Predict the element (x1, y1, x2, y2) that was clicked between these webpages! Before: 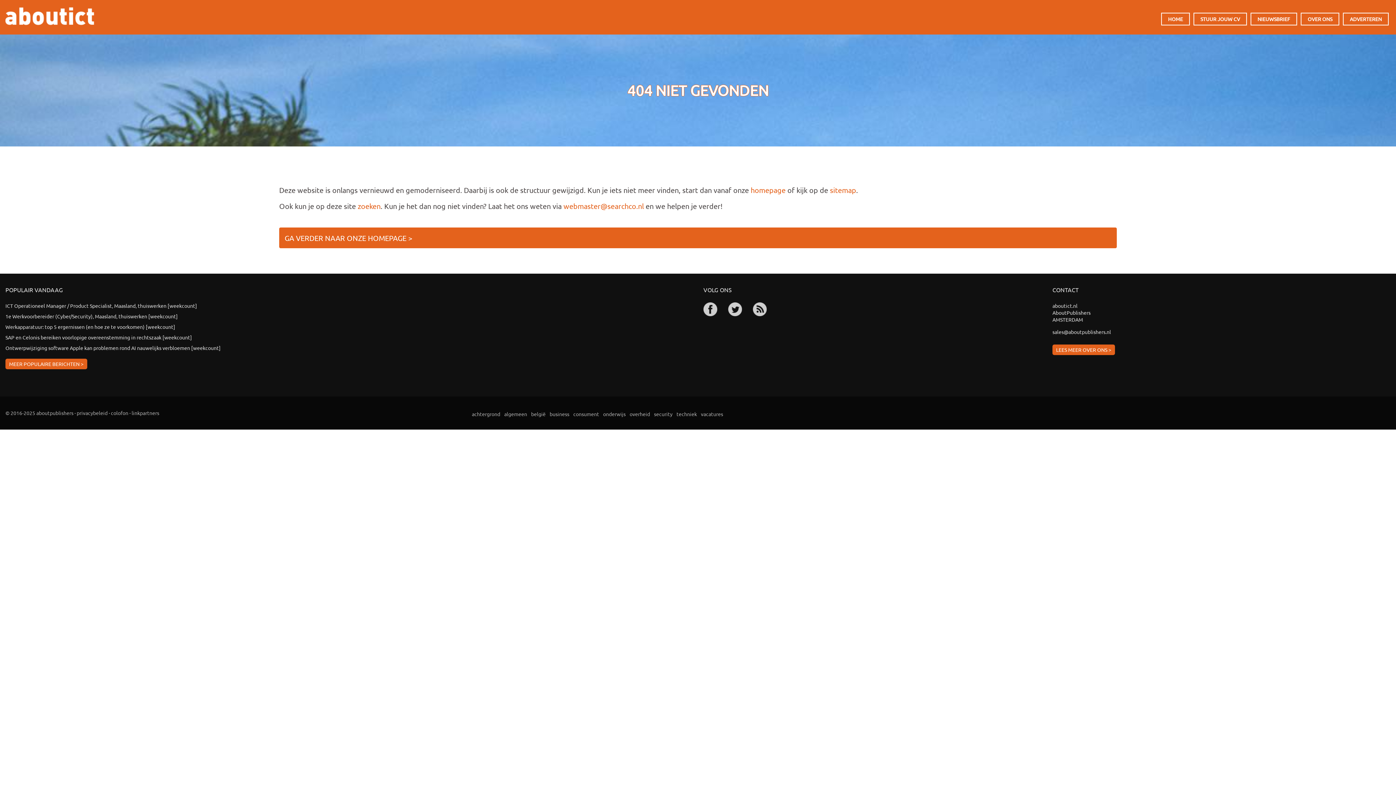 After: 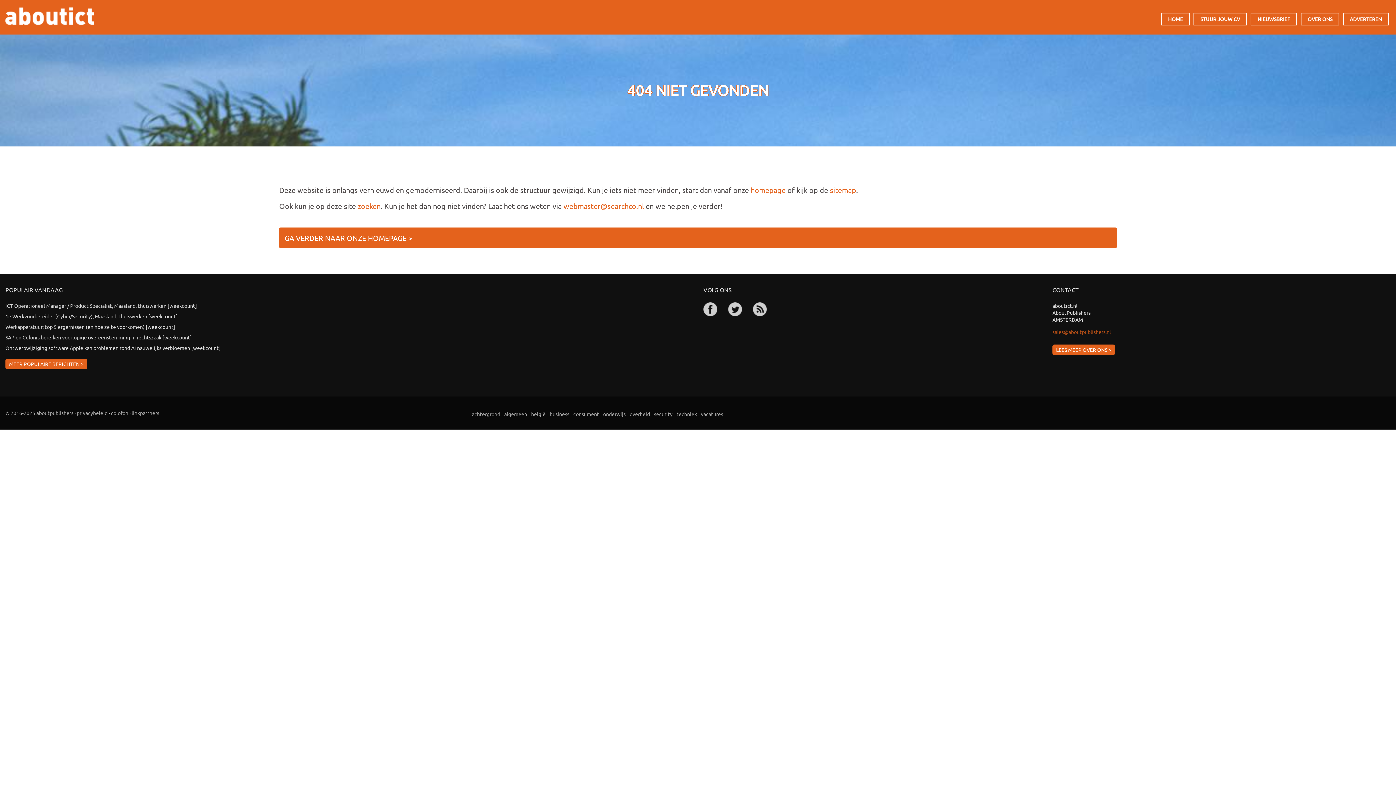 Action: bbox: (1052, 328, 1390, 339) label: sales@aboutpublishers.nl